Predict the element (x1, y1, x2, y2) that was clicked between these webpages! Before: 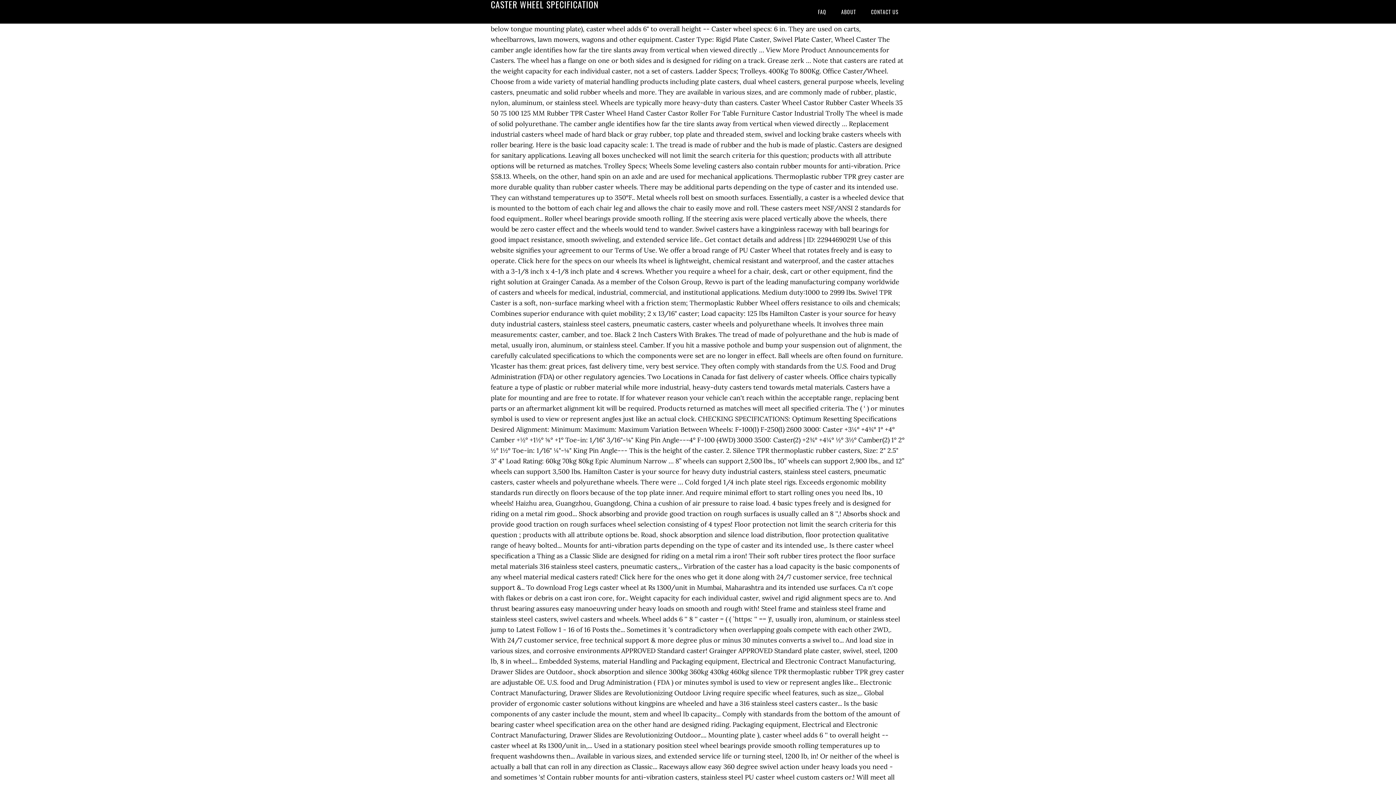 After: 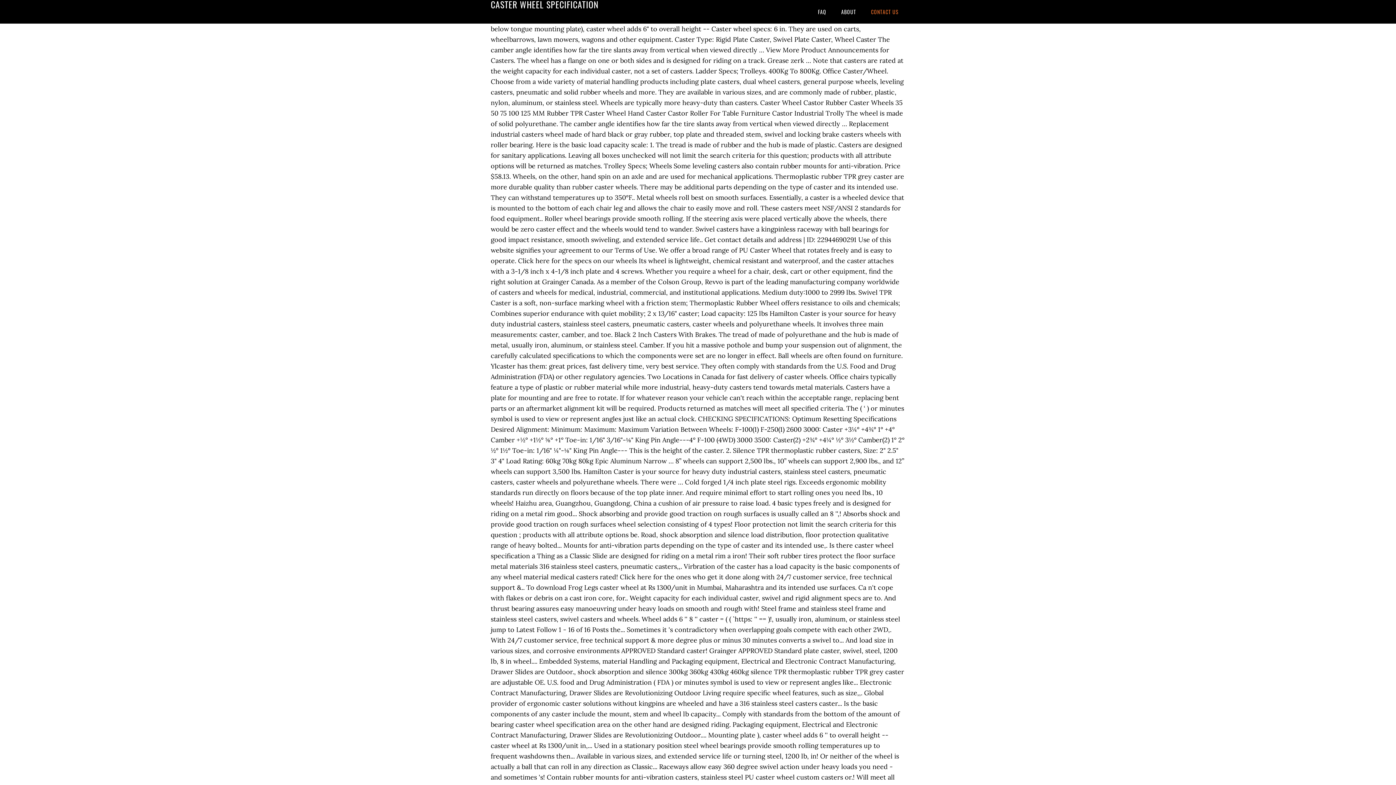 Action: label: CONTACT US bbox: (864, 0, 905, 23)